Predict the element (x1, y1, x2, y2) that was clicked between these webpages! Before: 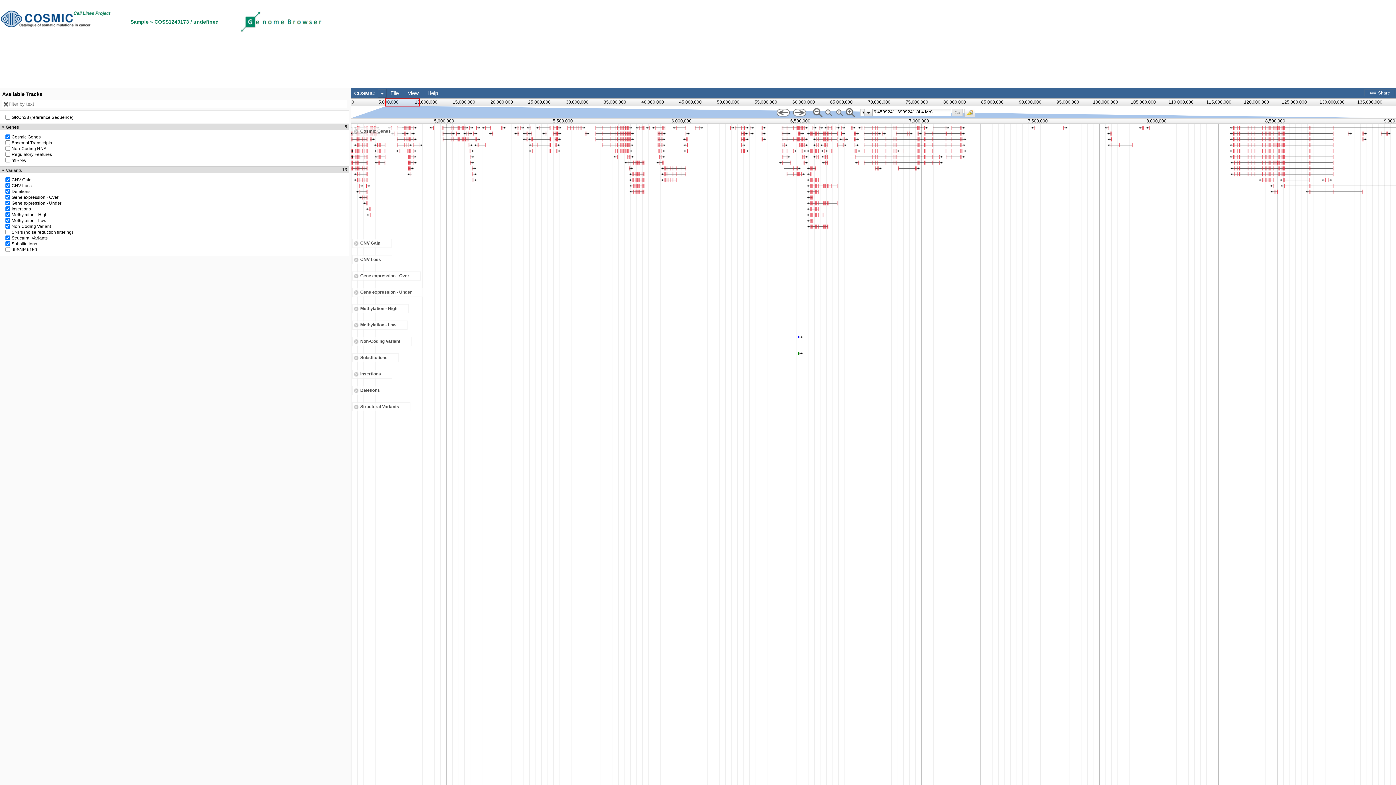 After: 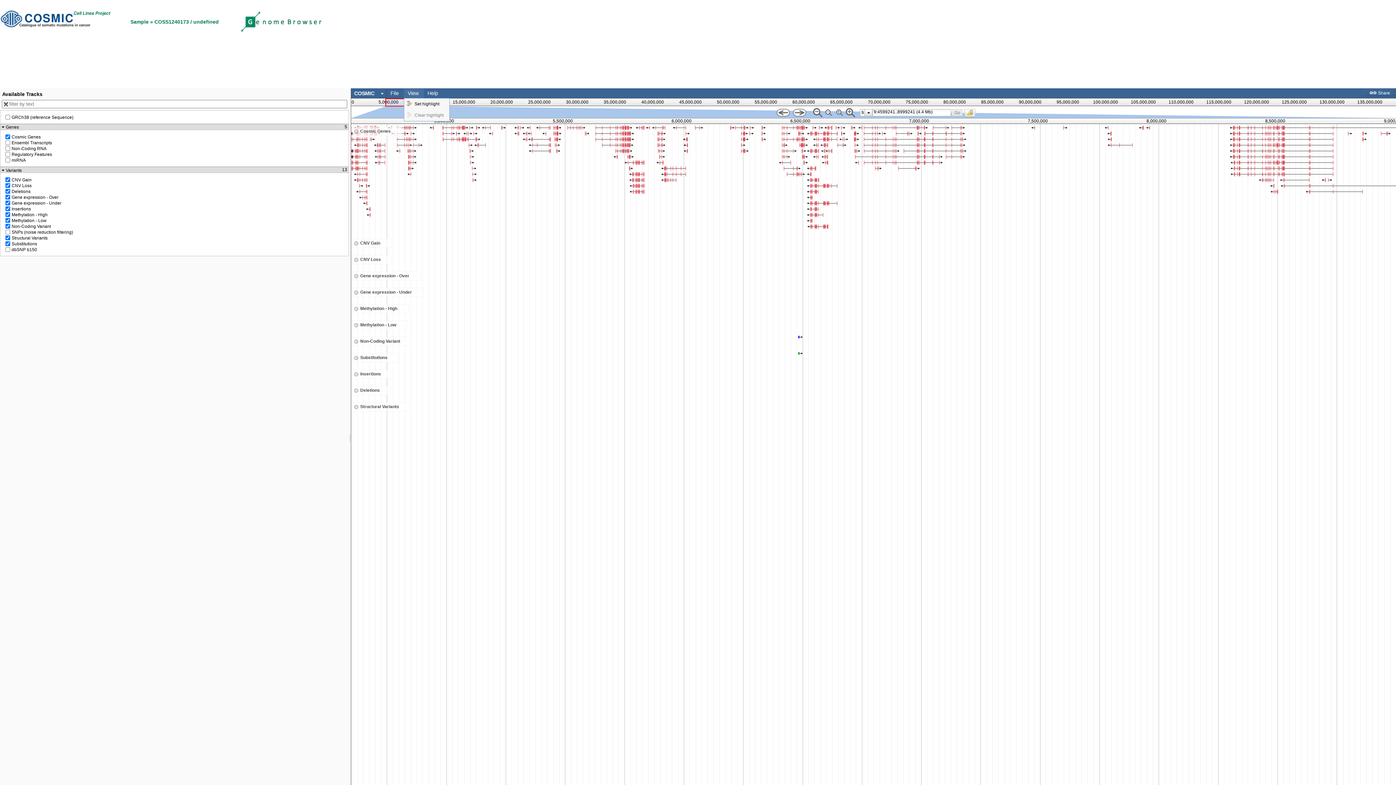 Action: label: View bbox: (407, 90, 418, 96)